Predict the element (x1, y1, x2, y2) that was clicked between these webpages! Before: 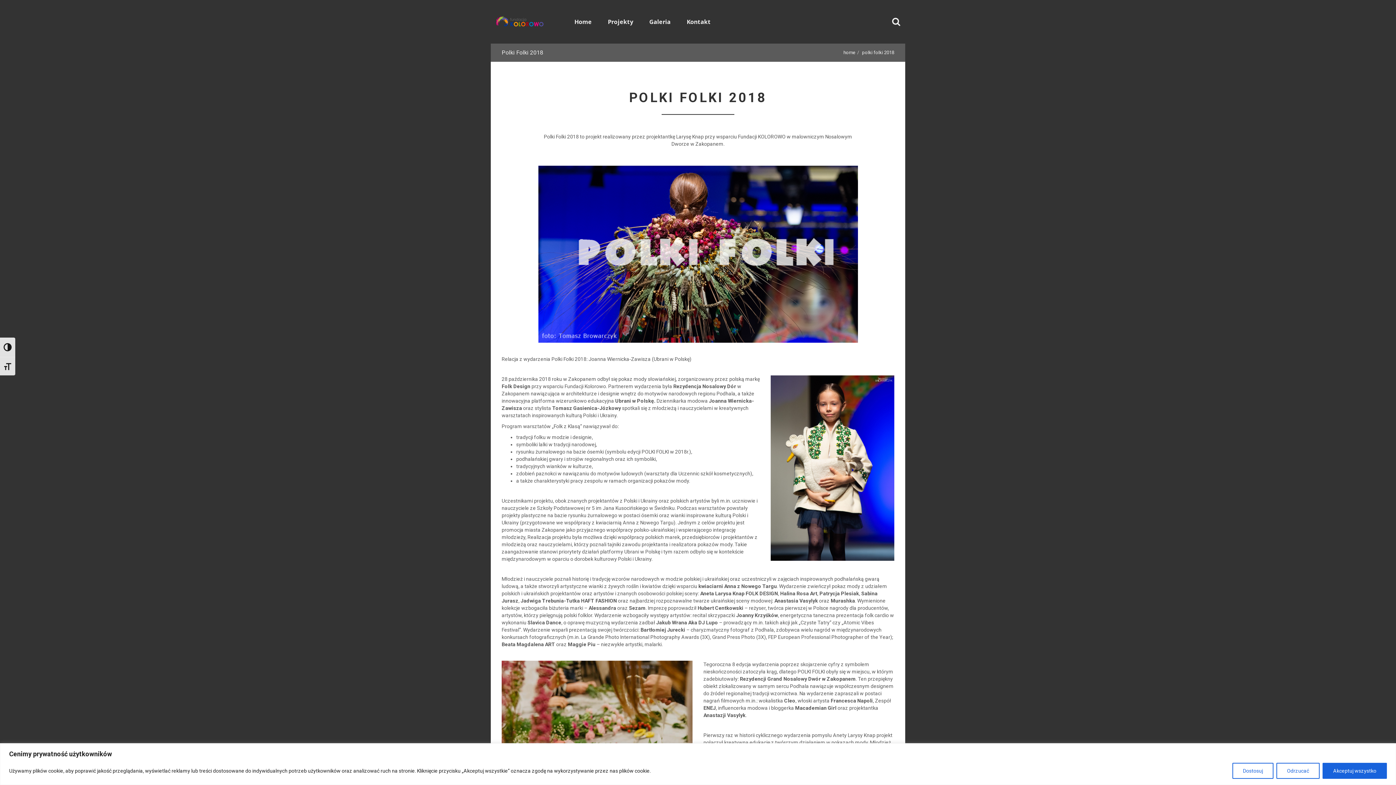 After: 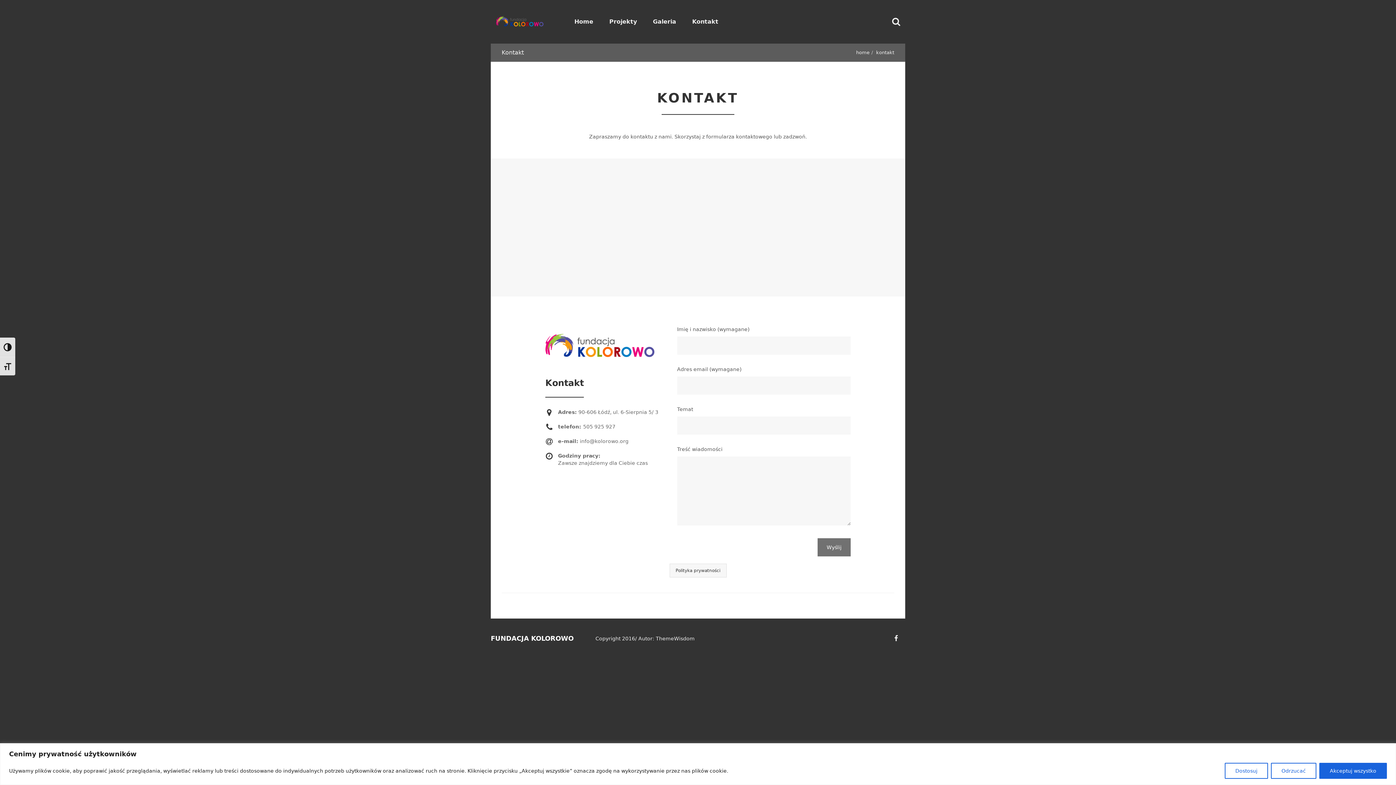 Action: label: Kontakt bbox: (679, 12, 718, 30)